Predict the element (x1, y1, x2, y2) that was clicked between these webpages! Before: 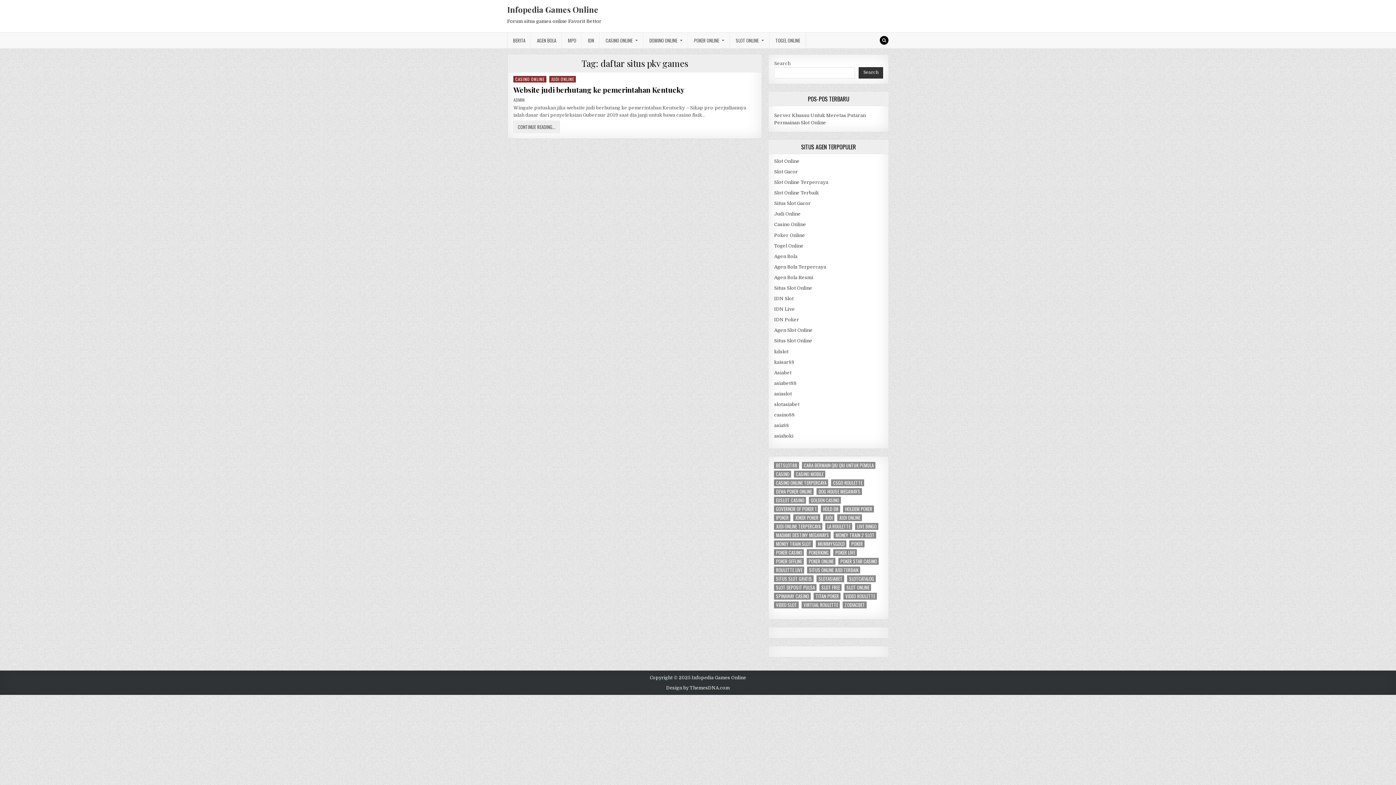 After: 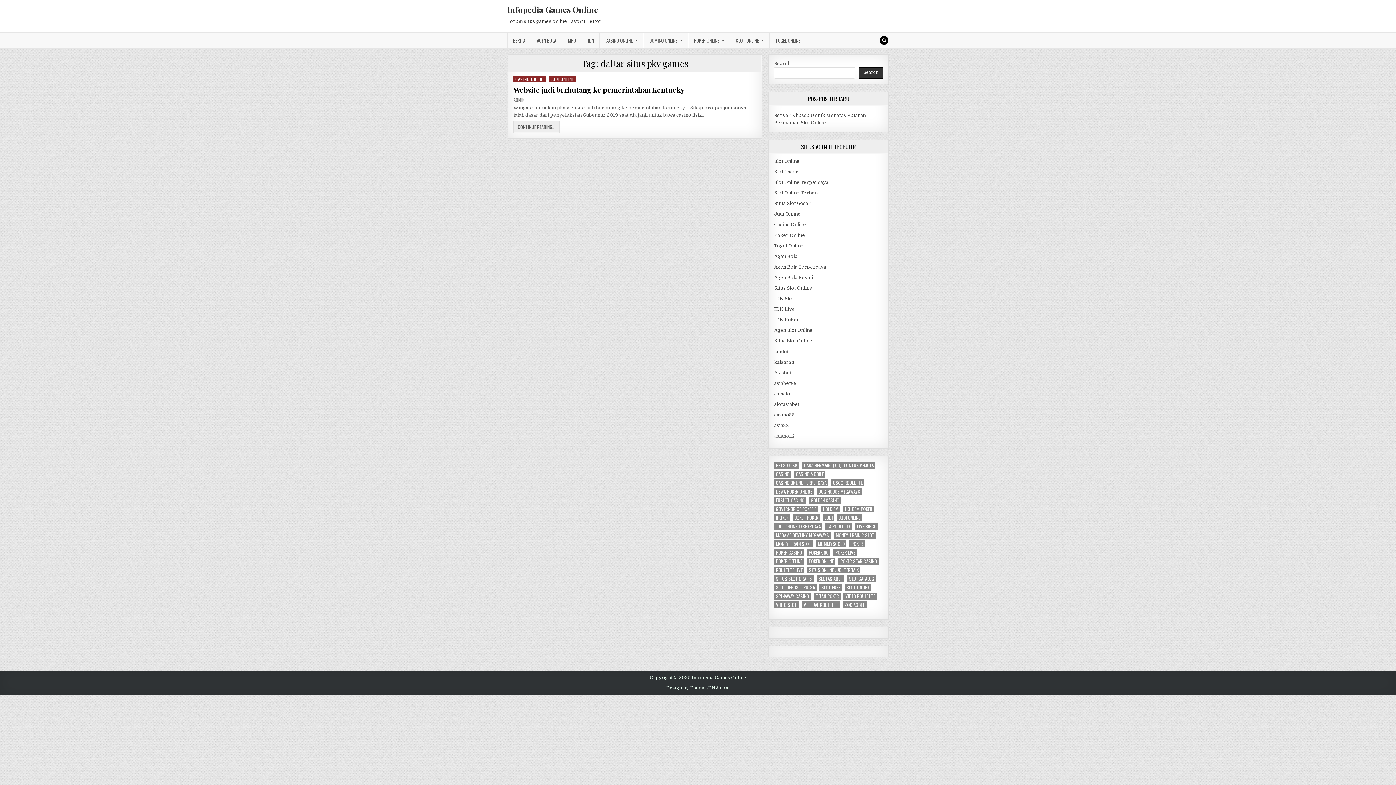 Action: label: asiahoki bbox: (774, 433, 793, 439)